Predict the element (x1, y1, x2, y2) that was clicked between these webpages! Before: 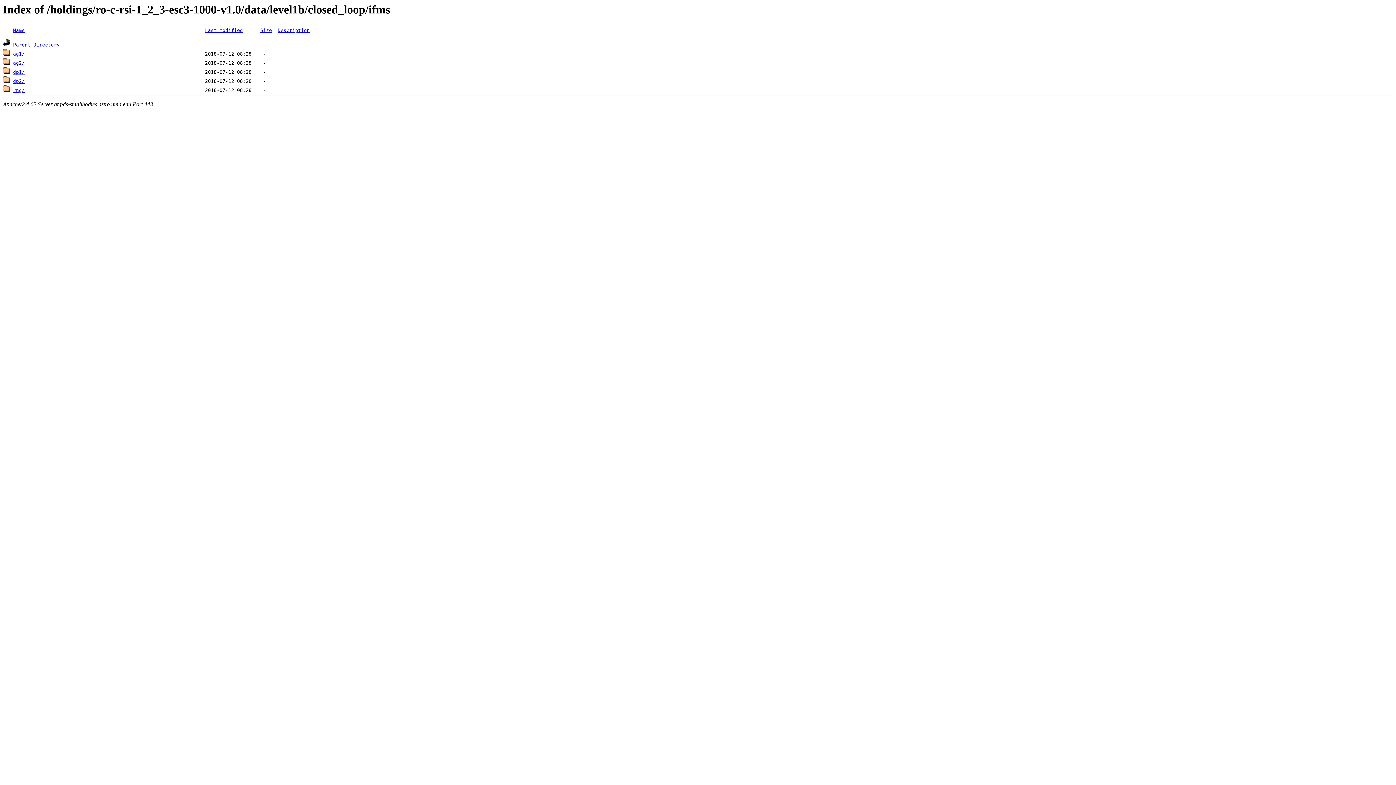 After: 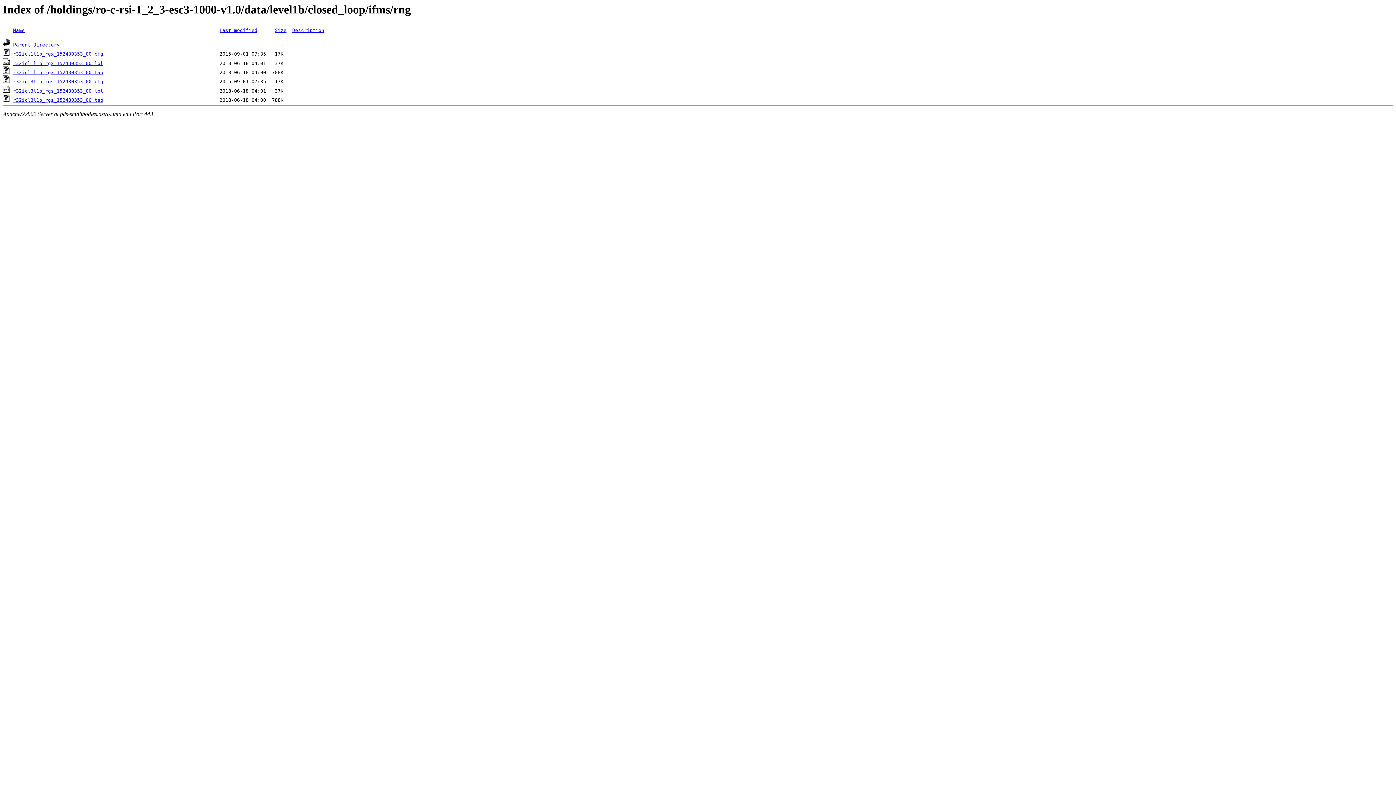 Action: bbox: (2, 87, 10, 93)